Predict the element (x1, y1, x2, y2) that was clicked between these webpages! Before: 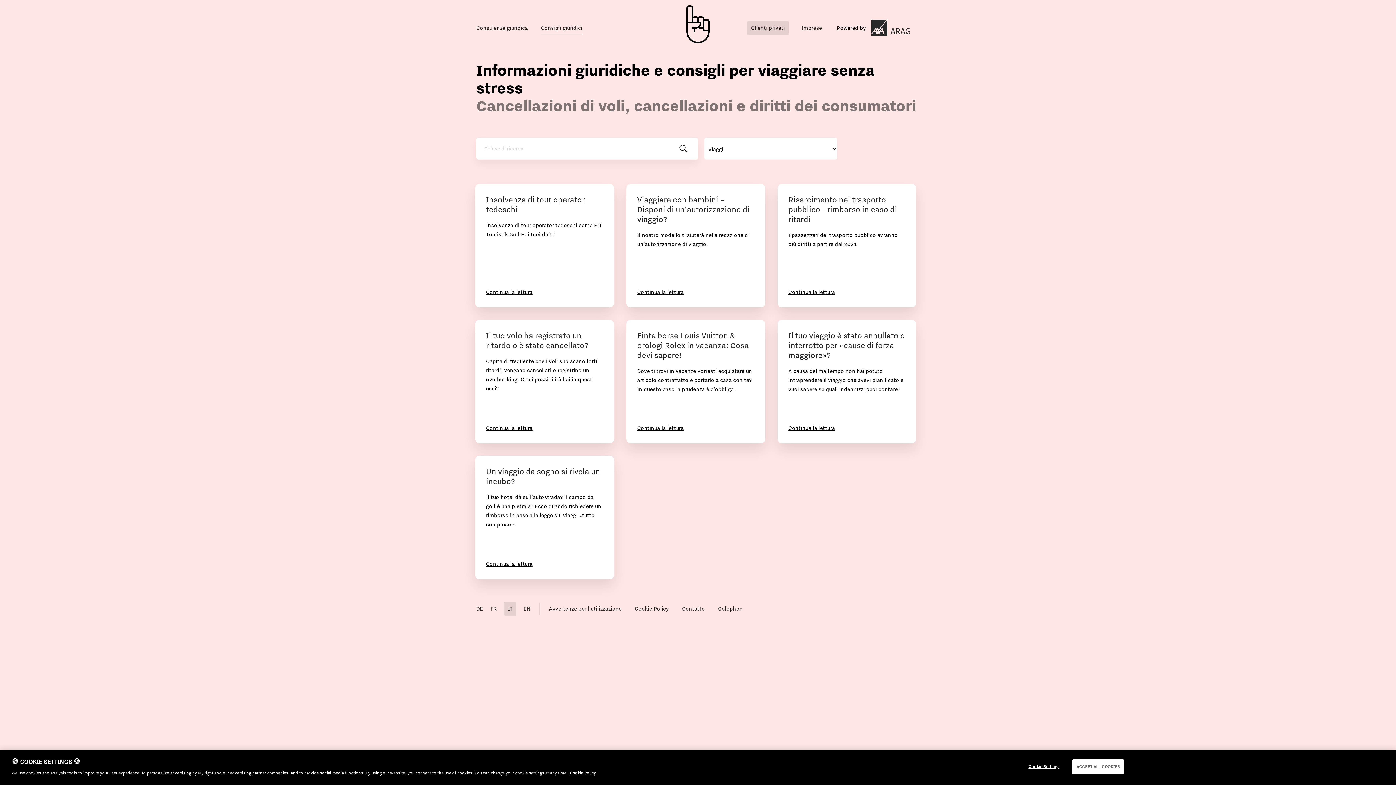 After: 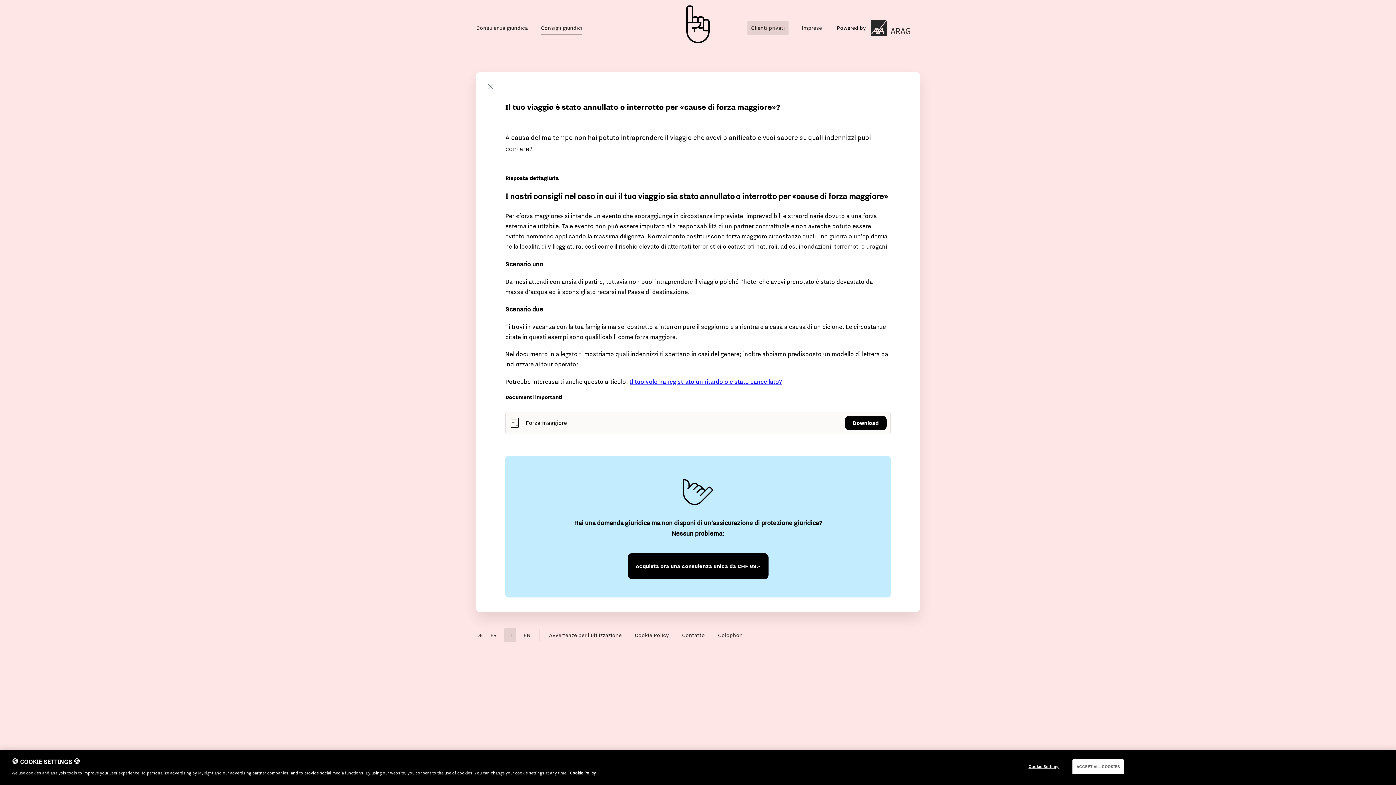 Action: label: Continua la lettura bbox: (788, 423, 905, 432)